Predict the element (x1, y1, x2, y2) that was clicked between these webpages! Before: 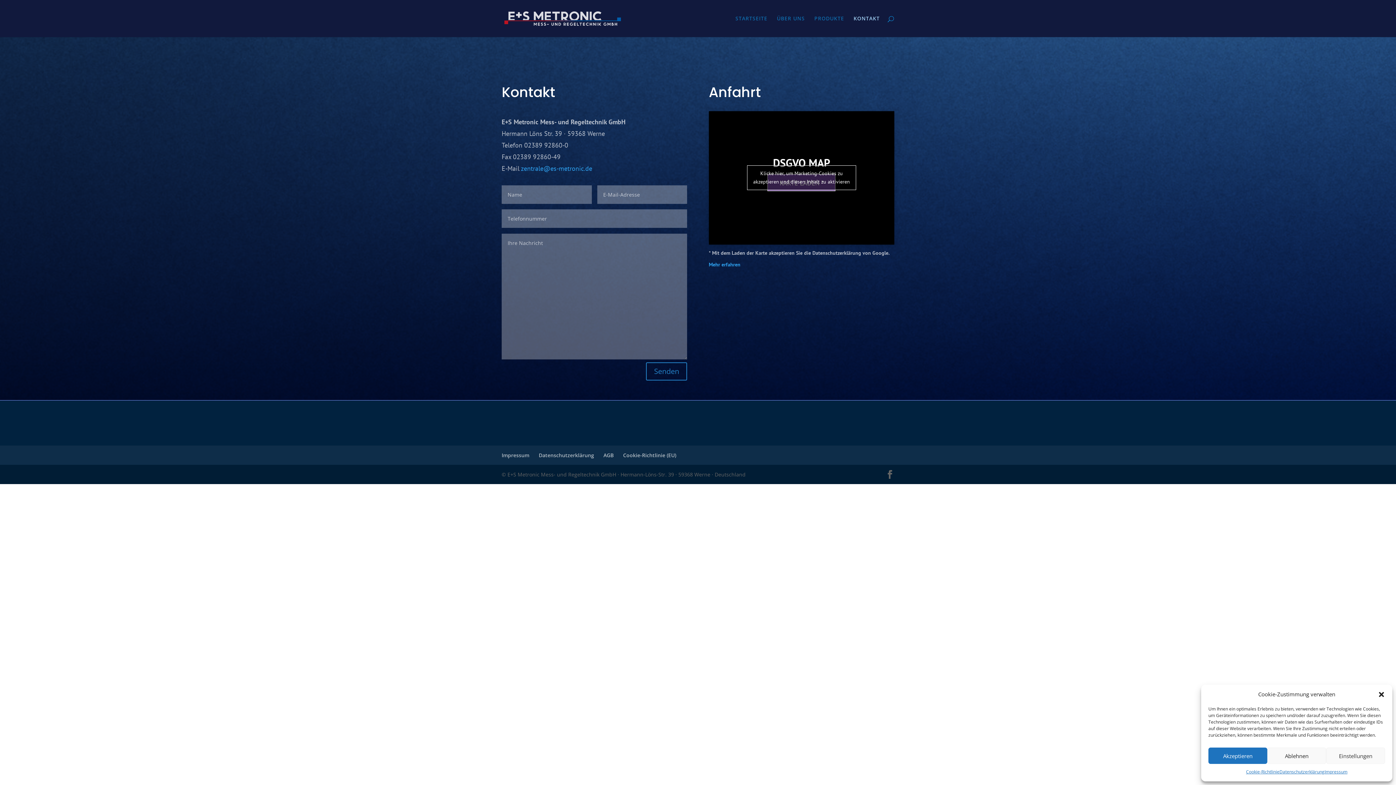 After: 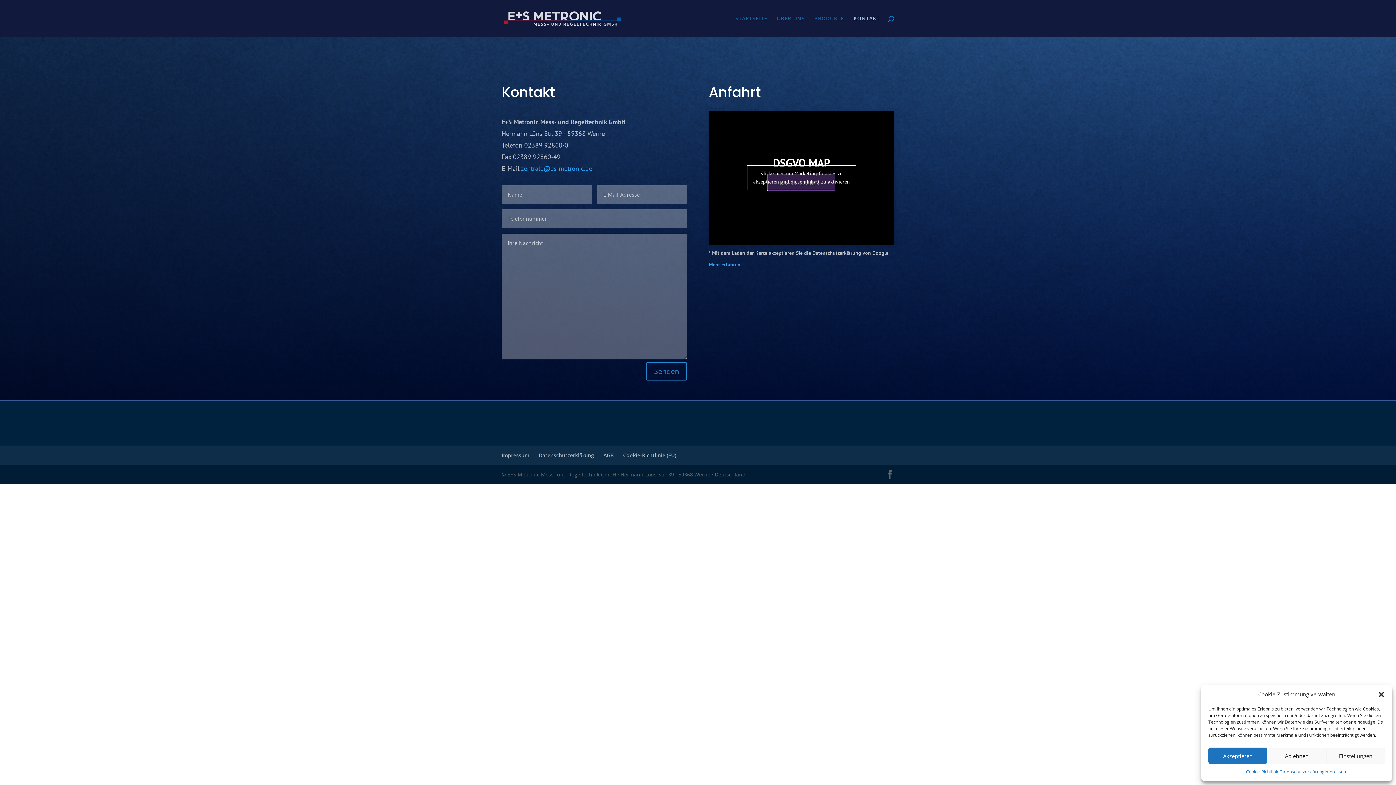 Action: bbox: (521, 164, 592, 172) label: zentrale@es-metronic.de